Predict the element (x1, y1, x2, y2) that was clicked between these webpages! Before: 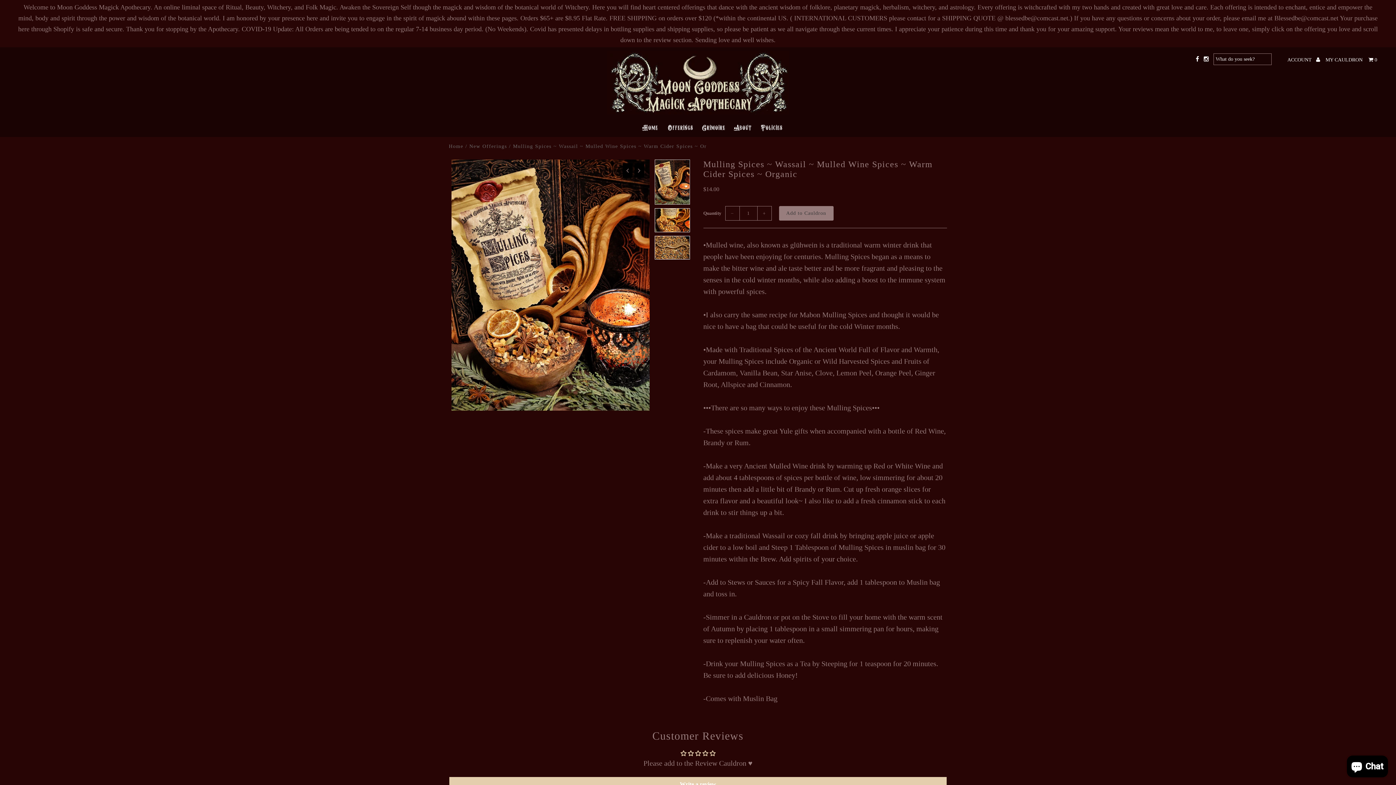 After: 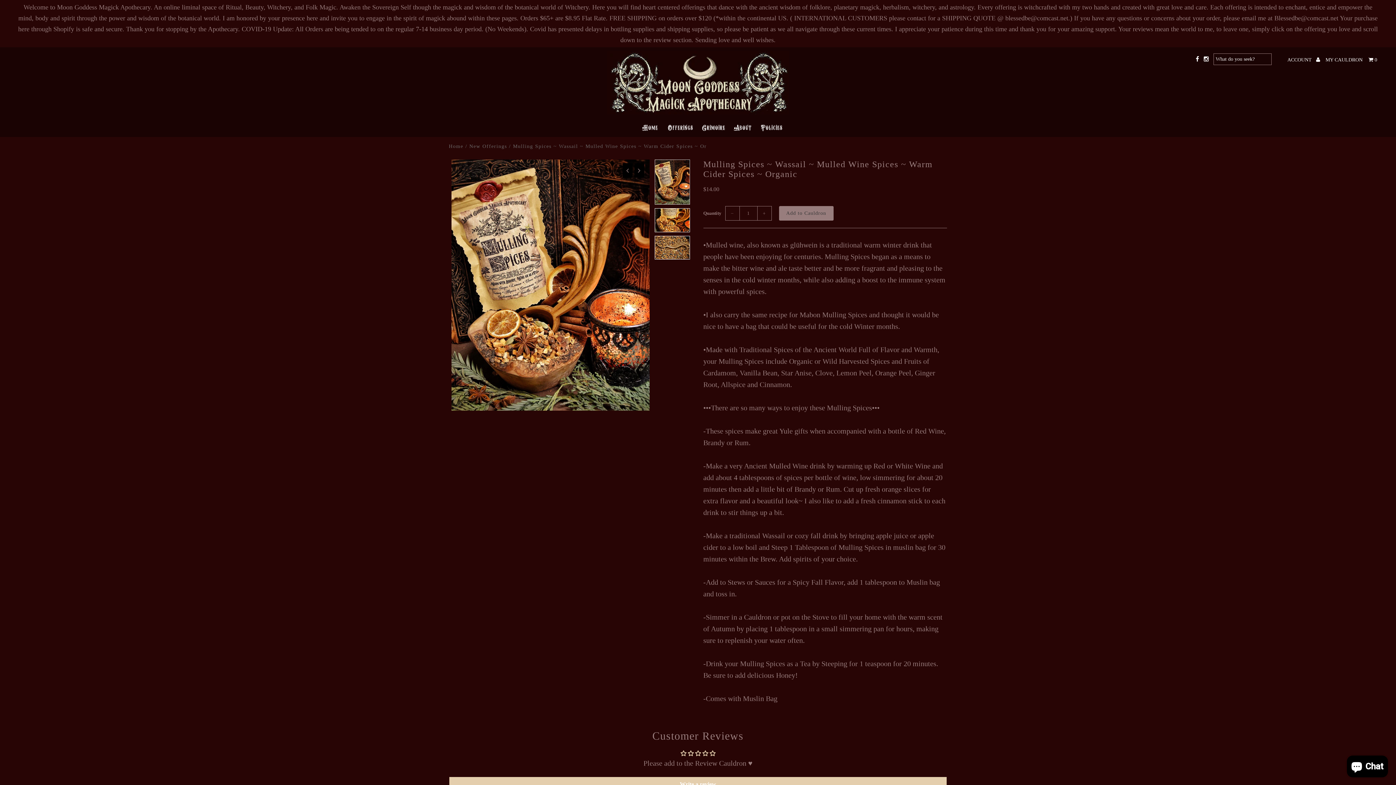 Action: bbox: (1204, 53, 1209, 65)